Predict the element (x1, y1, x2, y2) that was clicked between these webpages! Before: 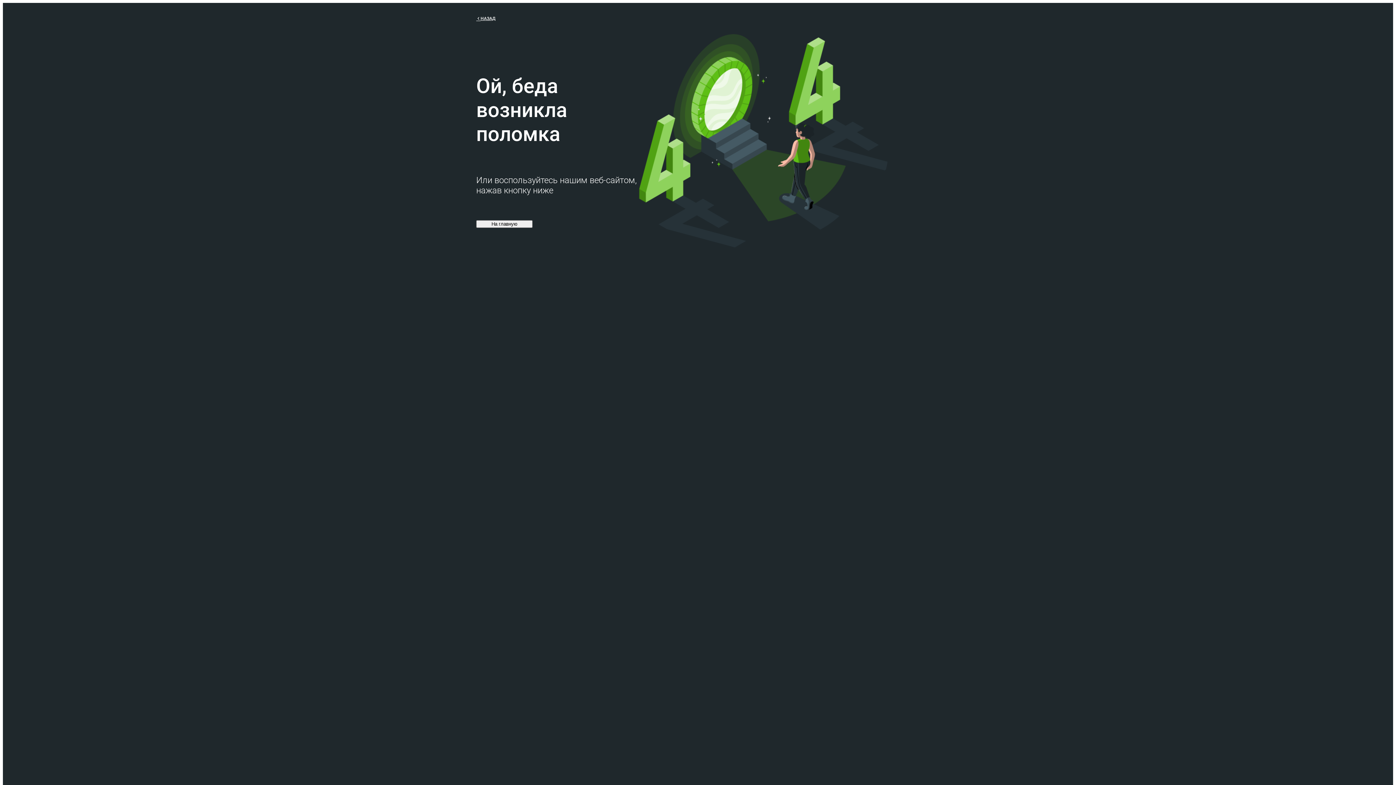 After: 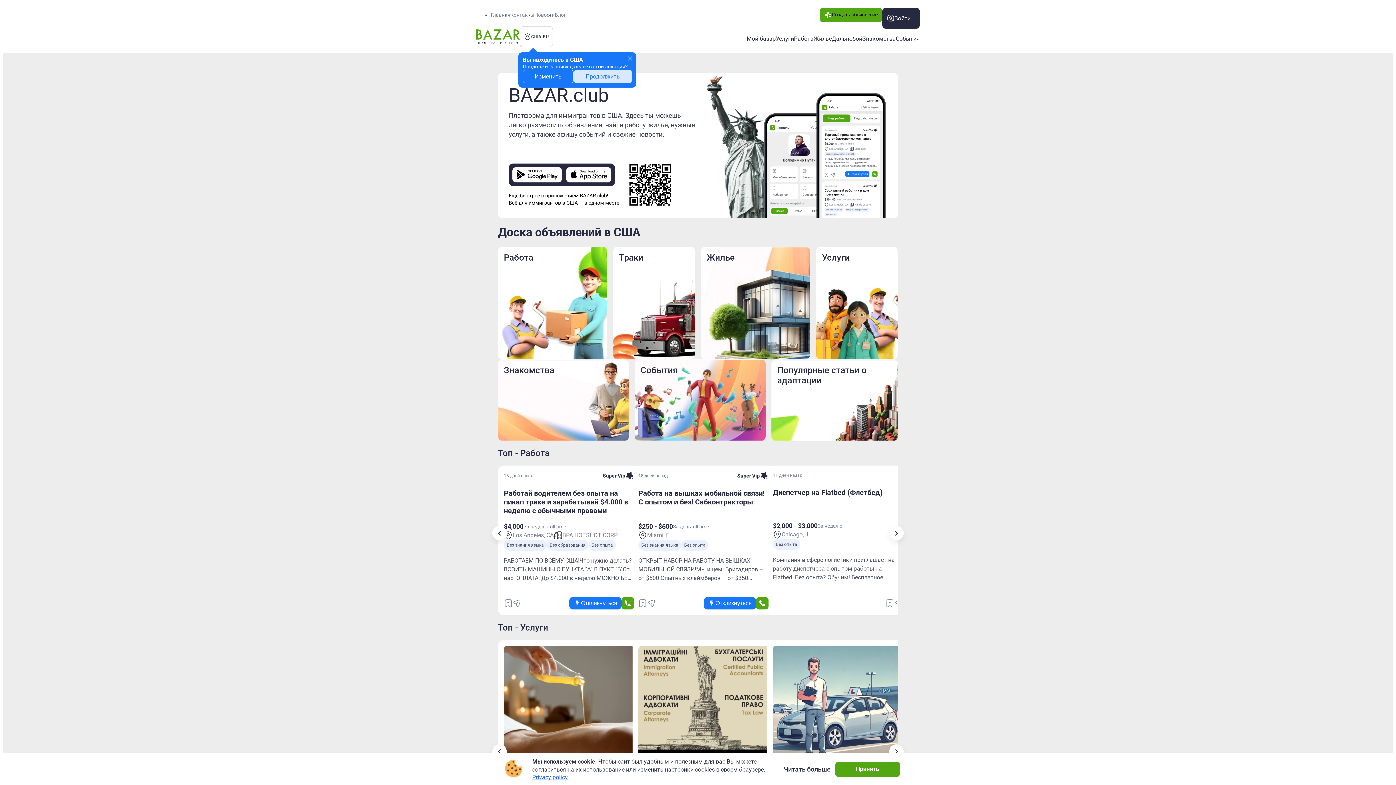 Action: label: На главную bbox: (476, 220, 532, 227)